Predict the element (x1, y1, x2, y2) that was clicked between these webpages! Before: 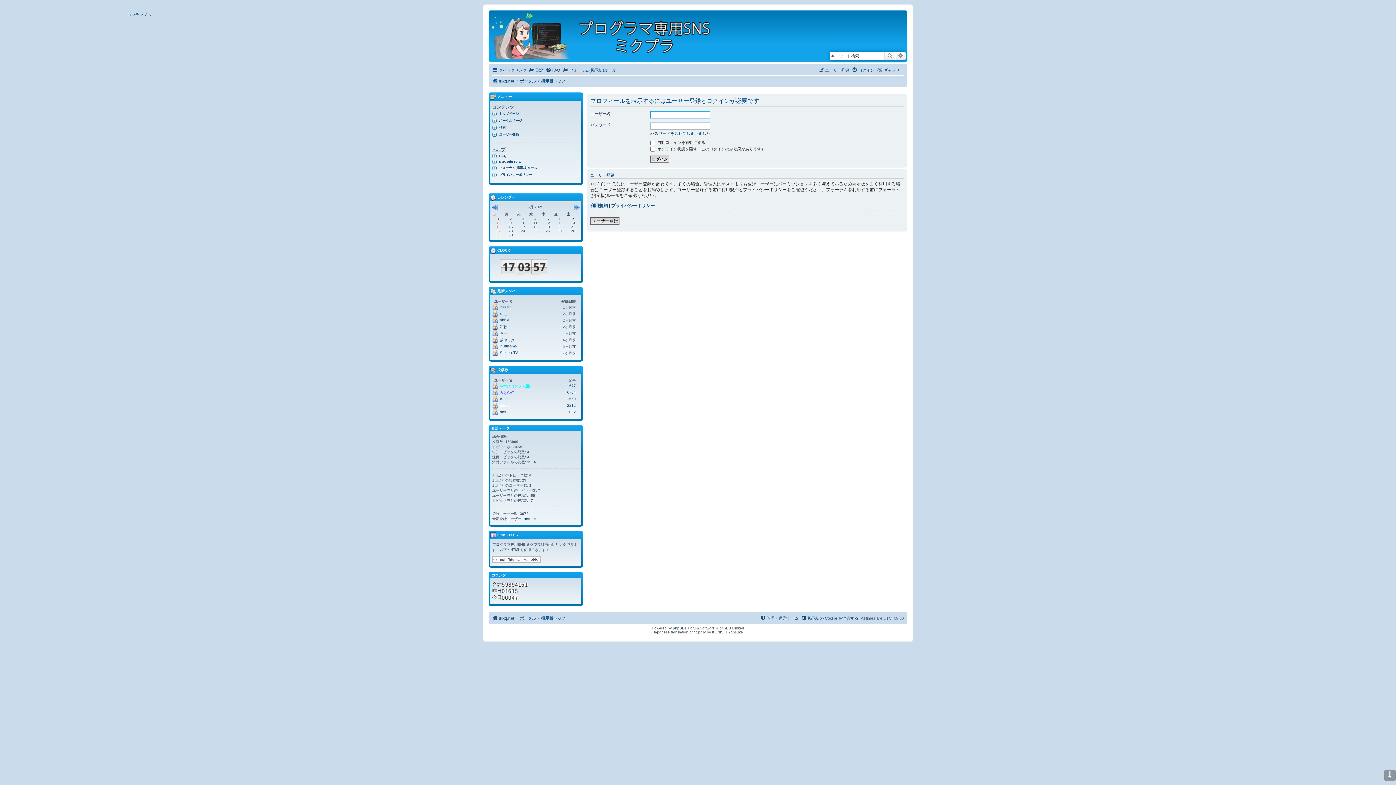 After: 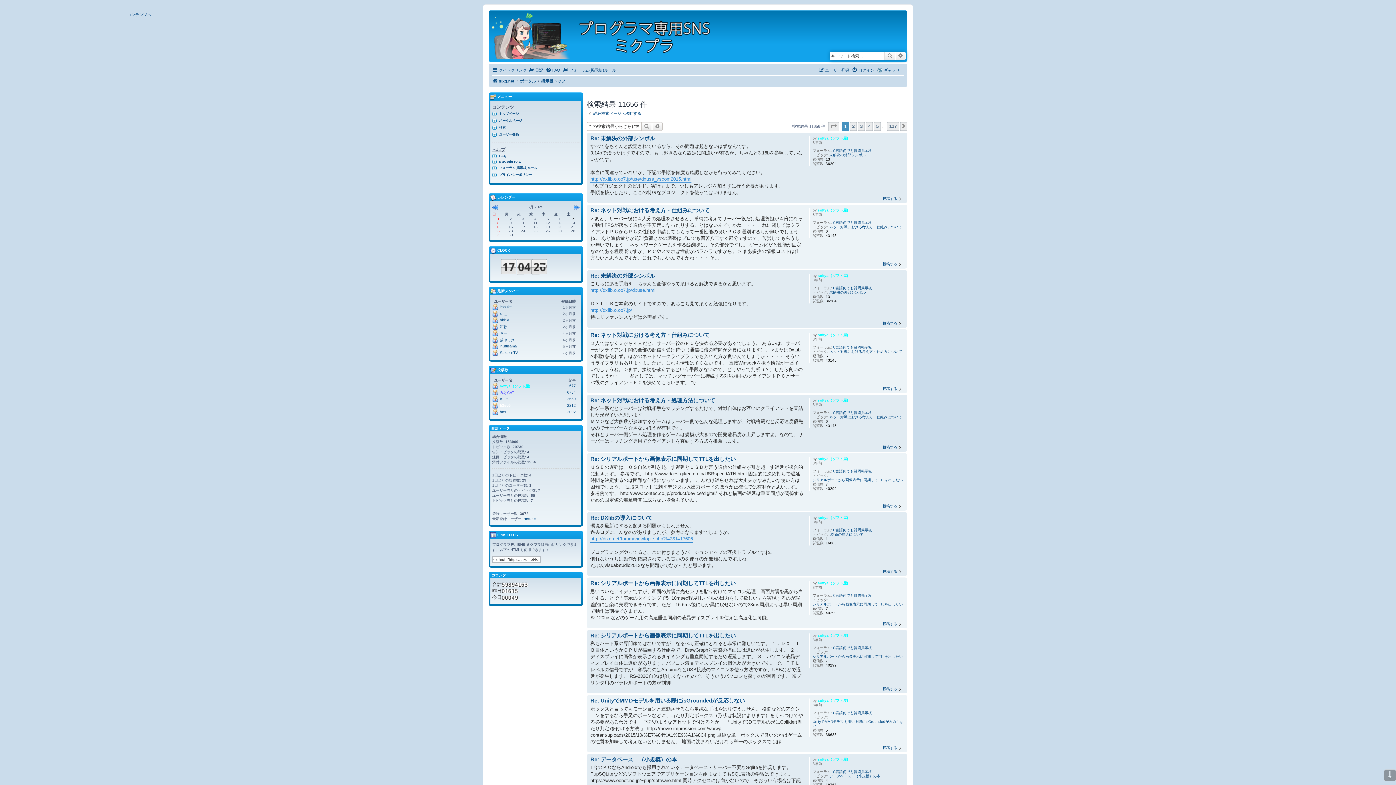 Action: bbox: (565, 384, 576, 388) label: 11677